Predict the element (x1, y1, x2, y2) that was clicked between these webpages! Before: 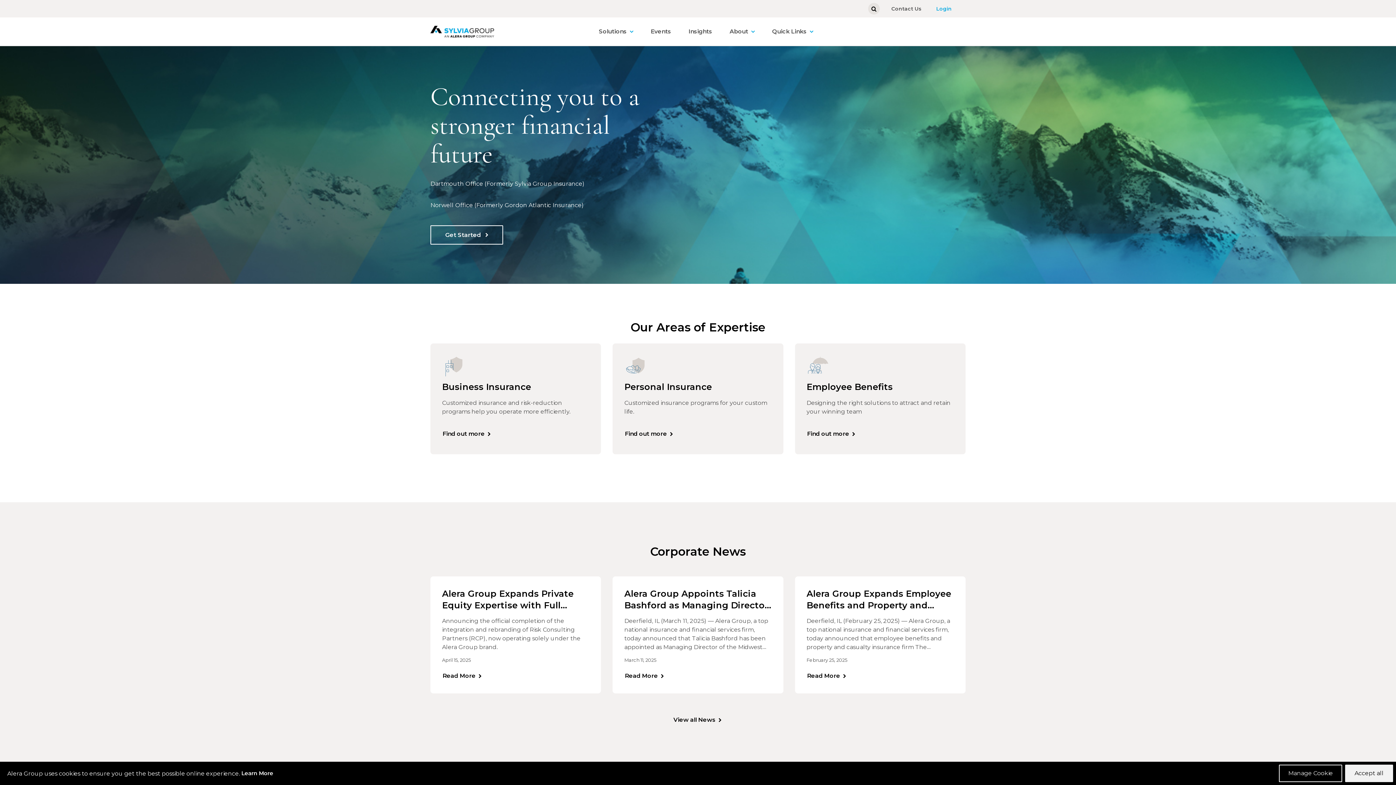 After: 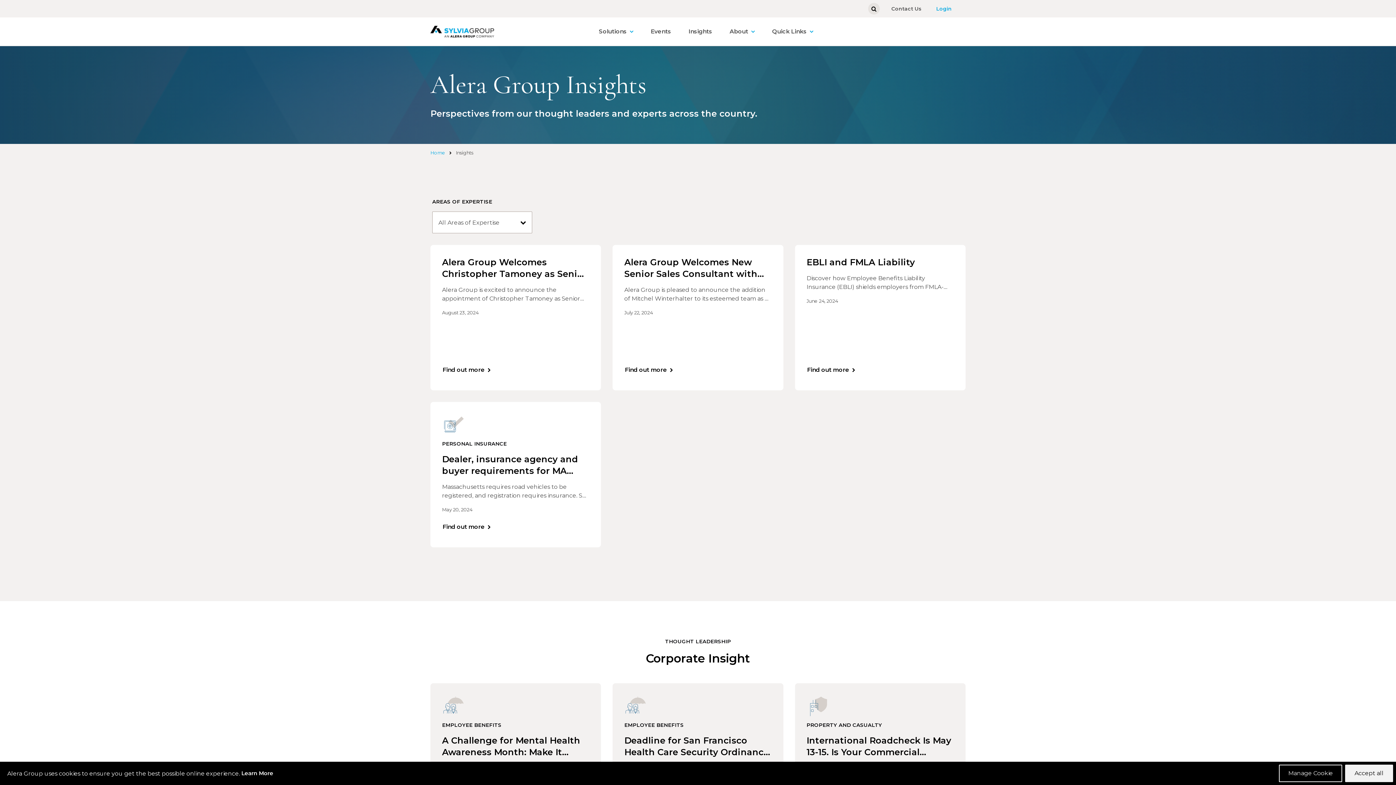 Action: bbox: (683, 22, 717, 40) label: Insights